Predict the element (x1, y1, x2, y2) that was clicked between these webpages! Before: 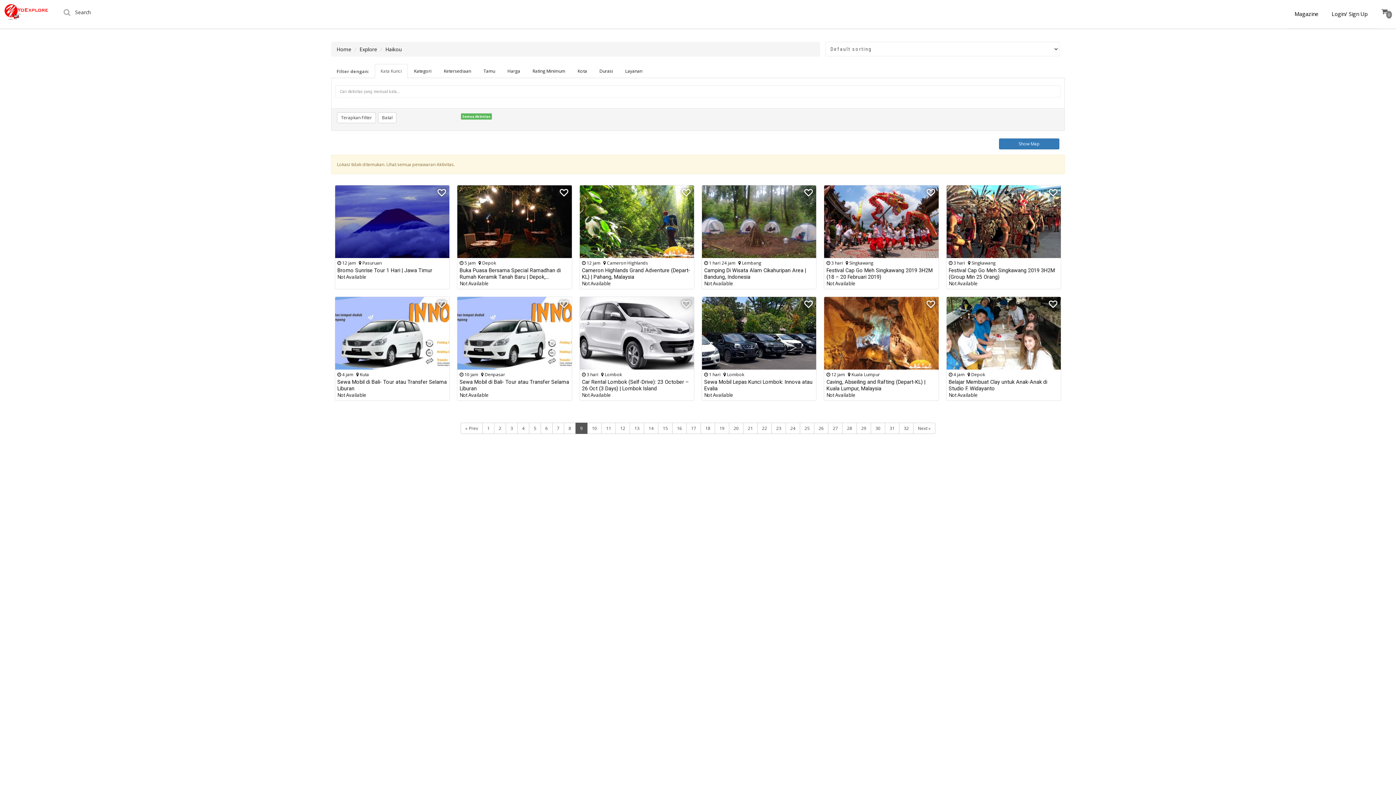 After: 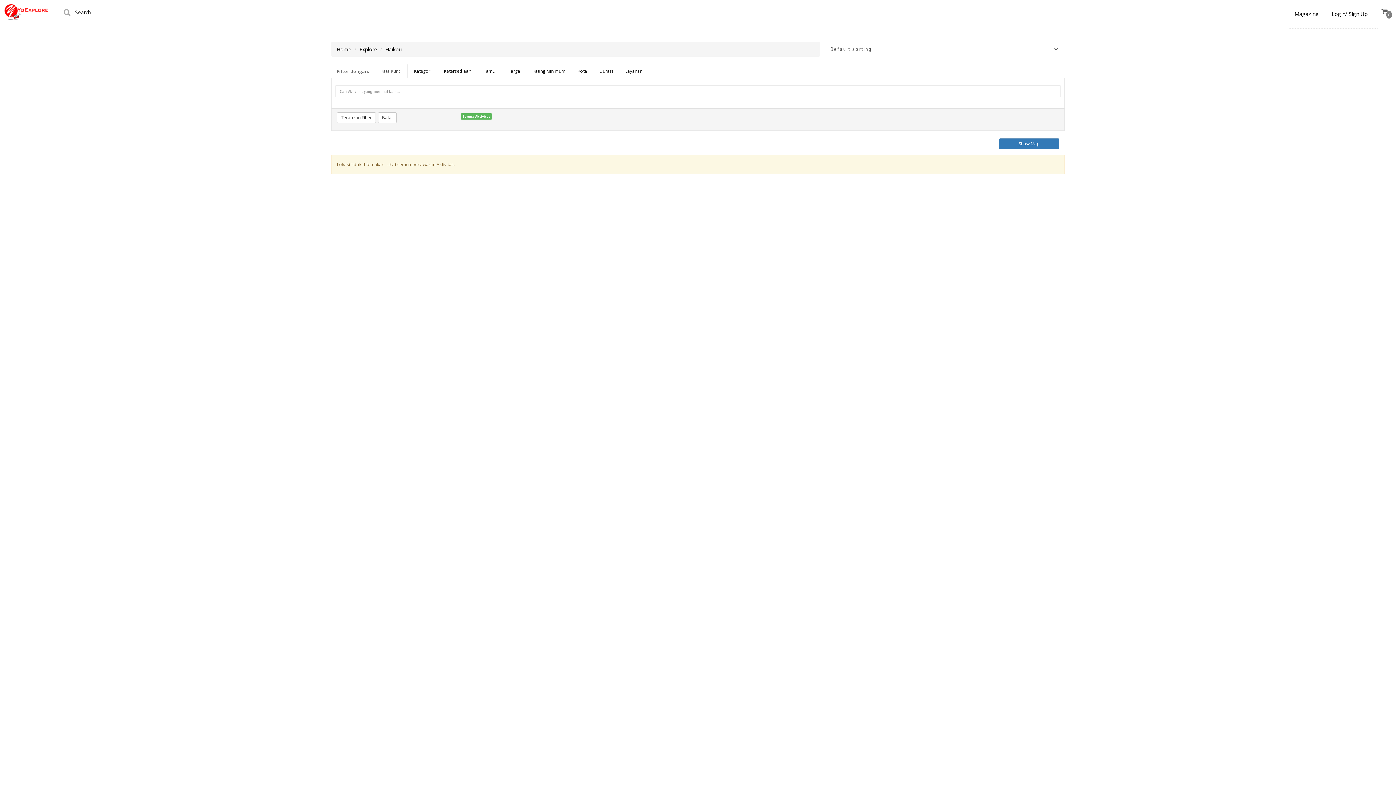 Action: label: 24 bbox: (785, 422, 800, 434)